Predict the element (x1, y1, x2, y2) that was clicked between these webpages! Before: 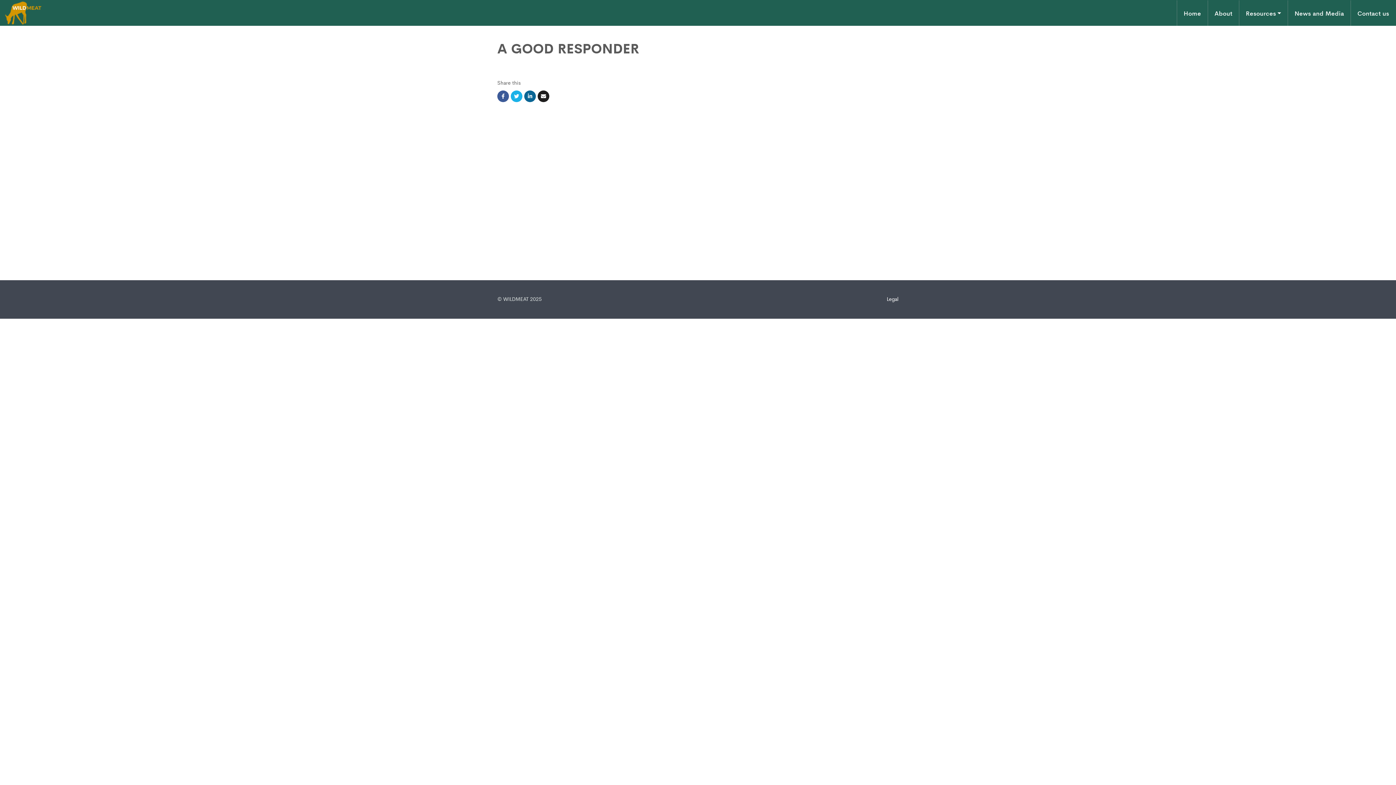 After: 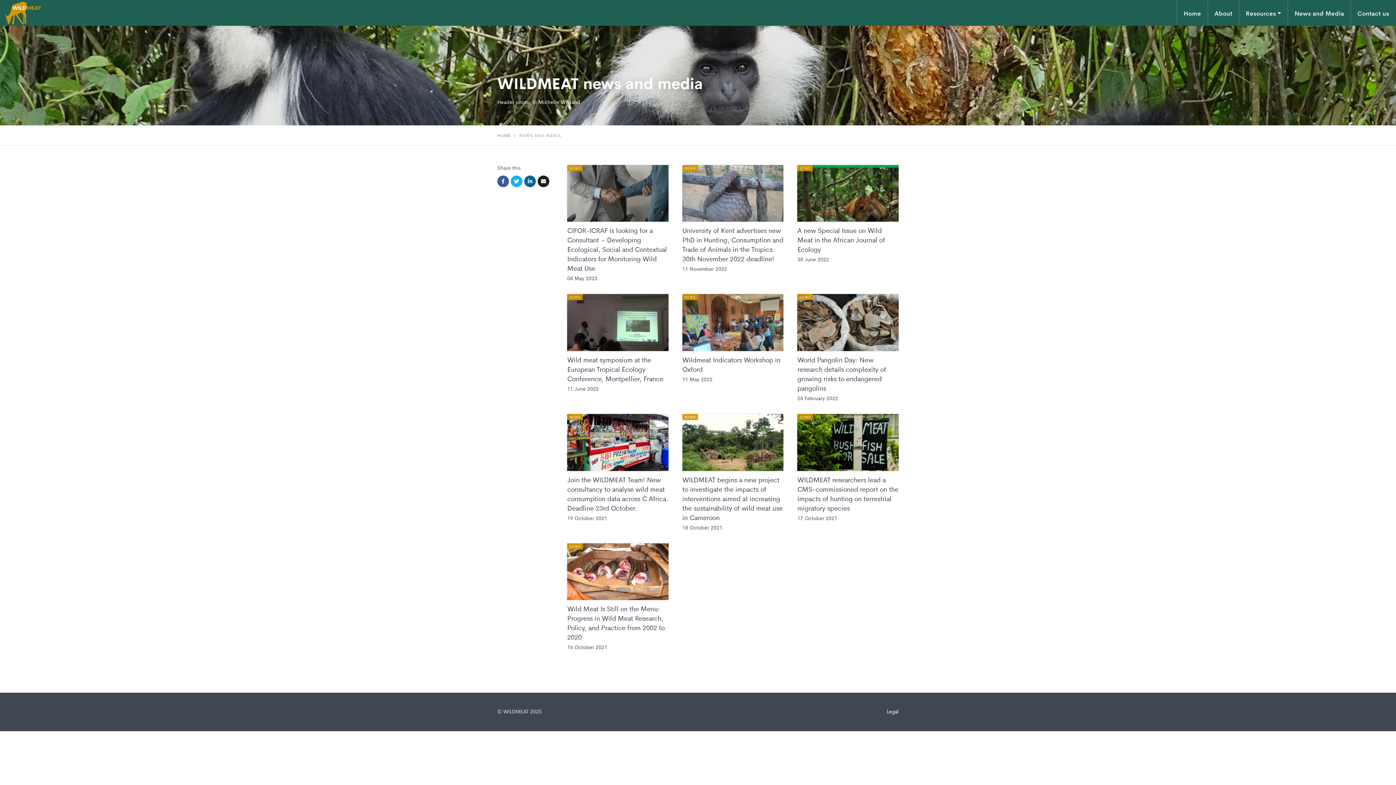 Action: bbox: (1288, 0, 1350, 25) label: News and Media